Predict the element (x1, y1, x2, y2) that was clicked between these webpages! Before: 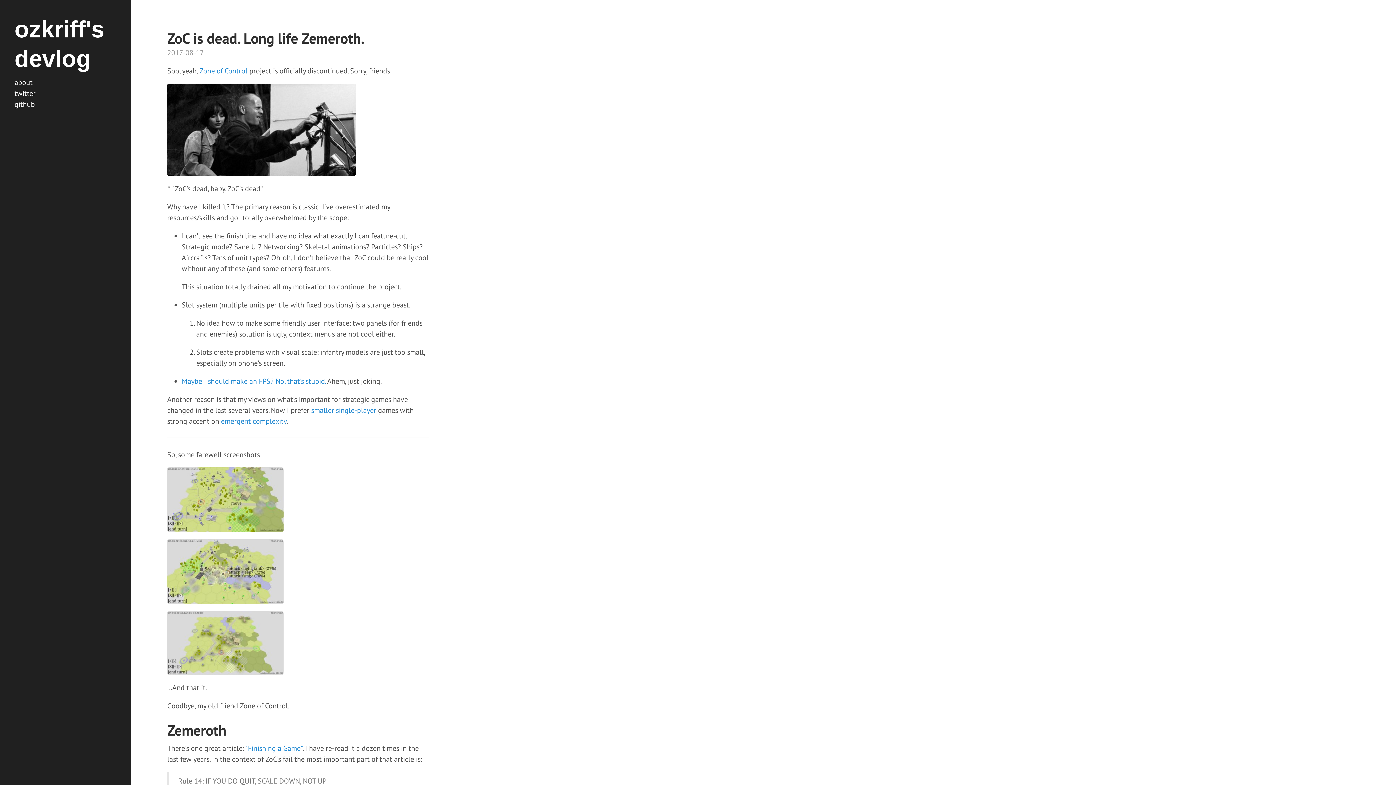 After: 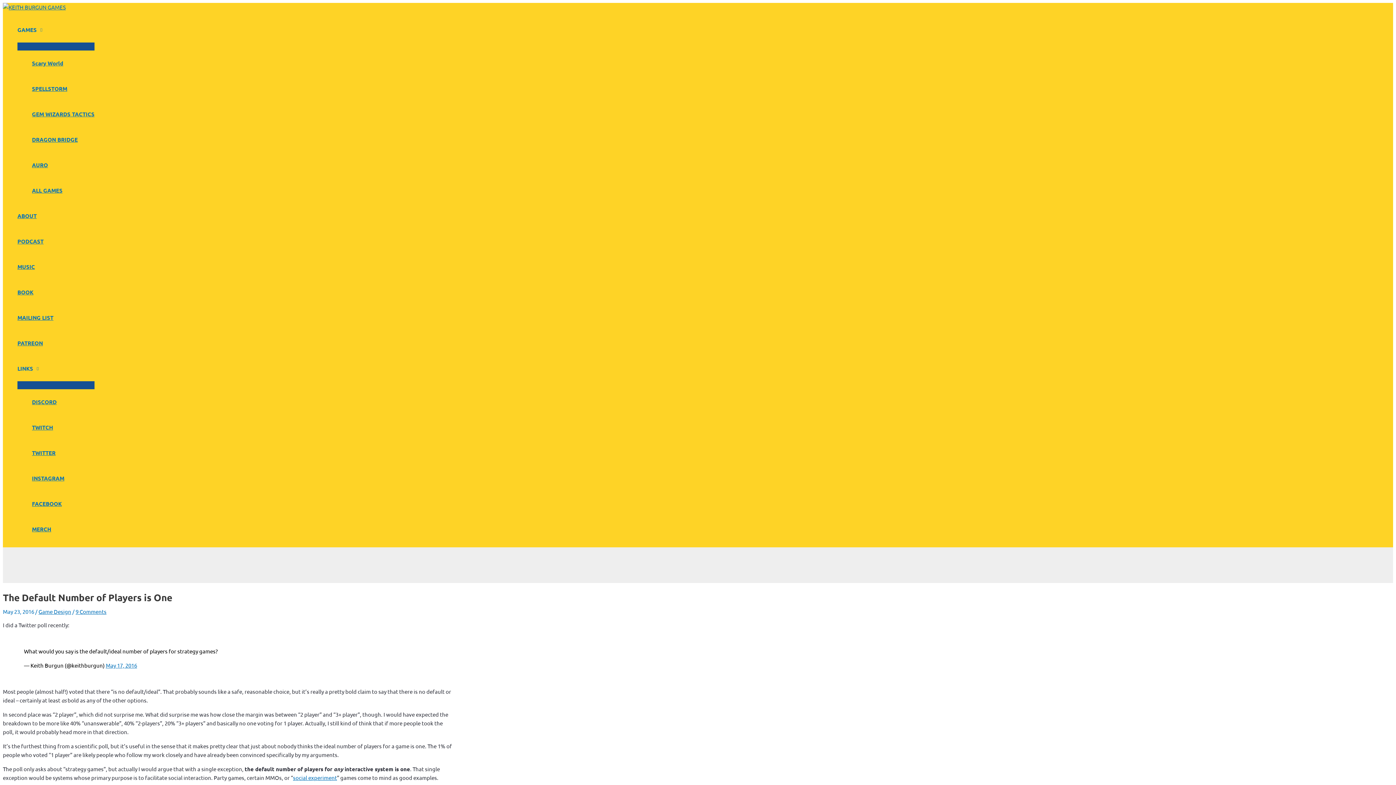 Action: label: single-player bbox: (336, 405, 376, 415)